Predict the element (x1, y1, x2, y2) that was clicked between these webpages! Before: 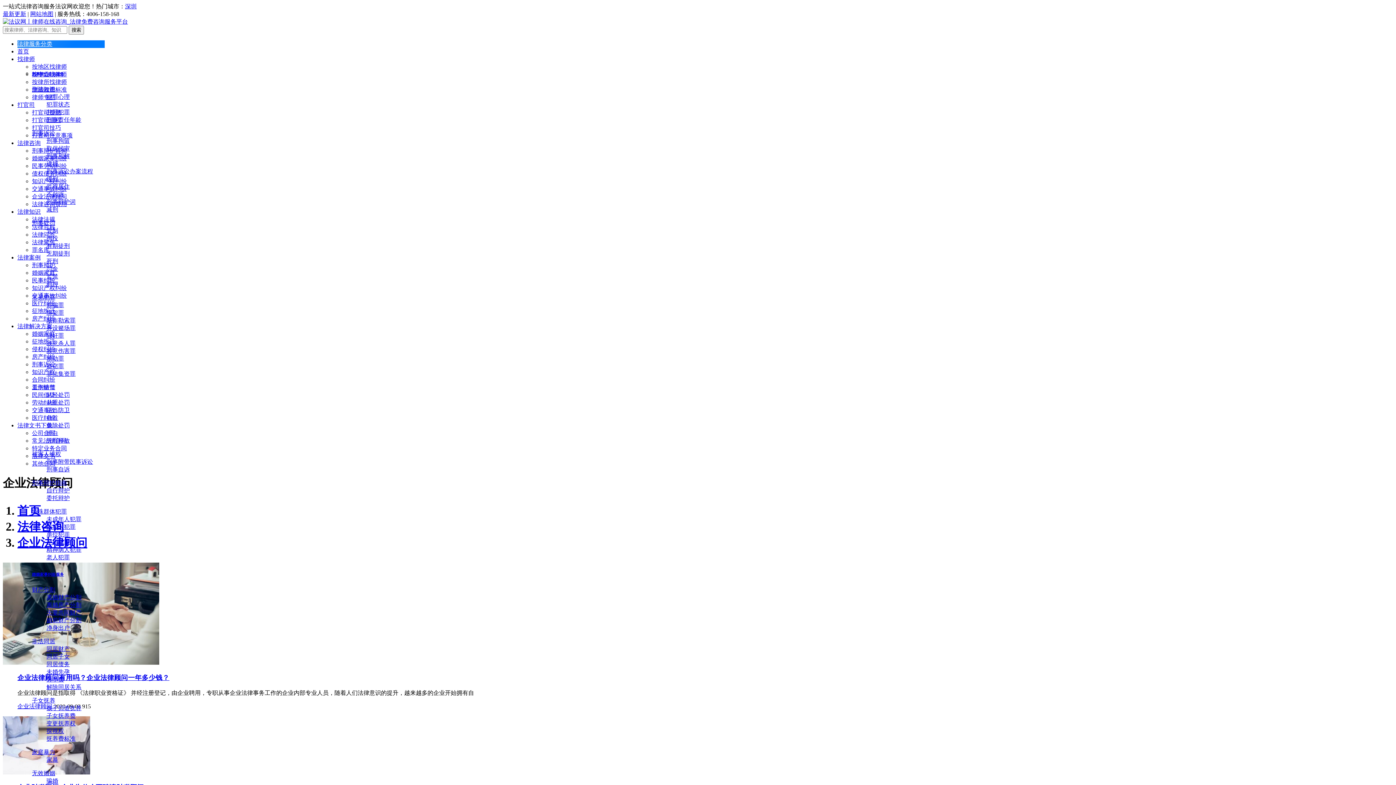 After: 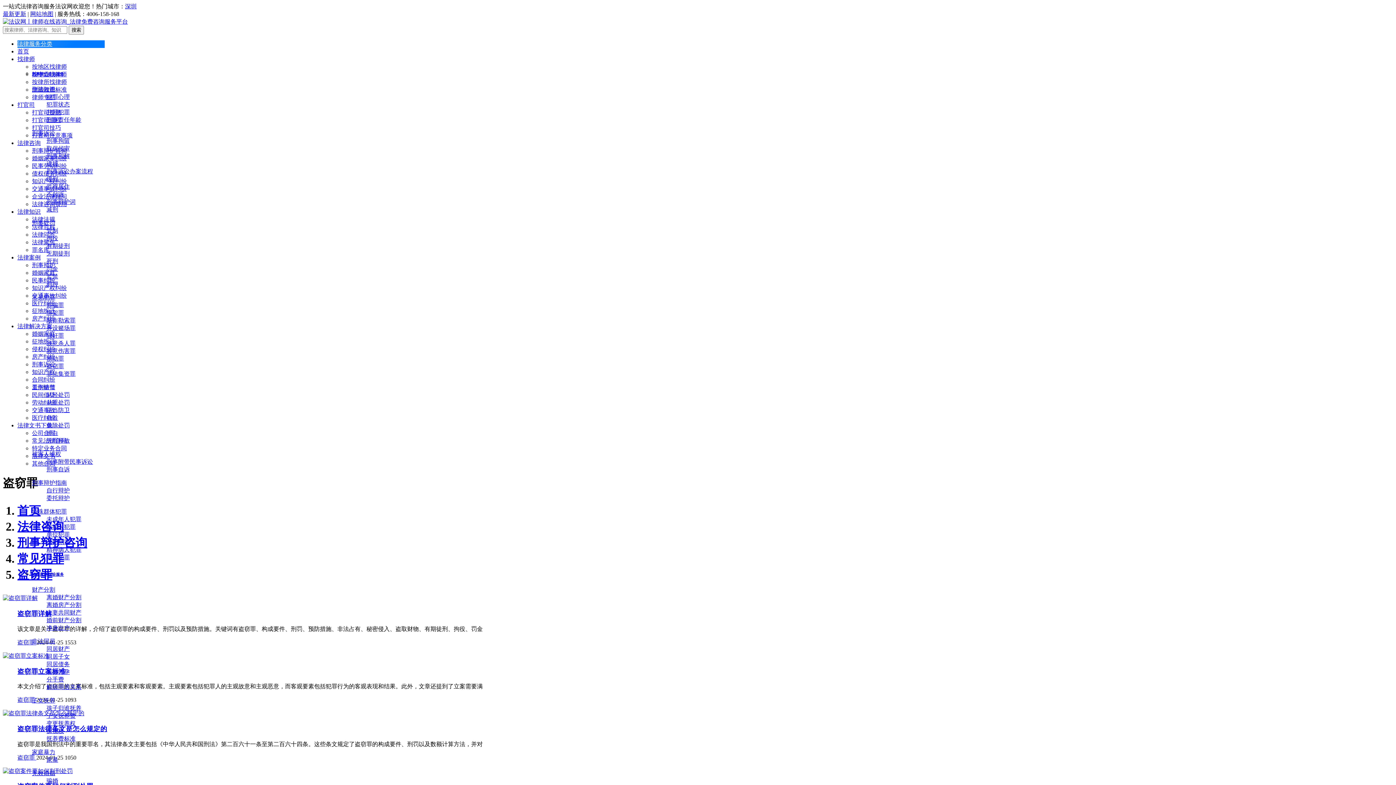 Action: bbox: (46, 363, 64, 369) label: 盗窃罪